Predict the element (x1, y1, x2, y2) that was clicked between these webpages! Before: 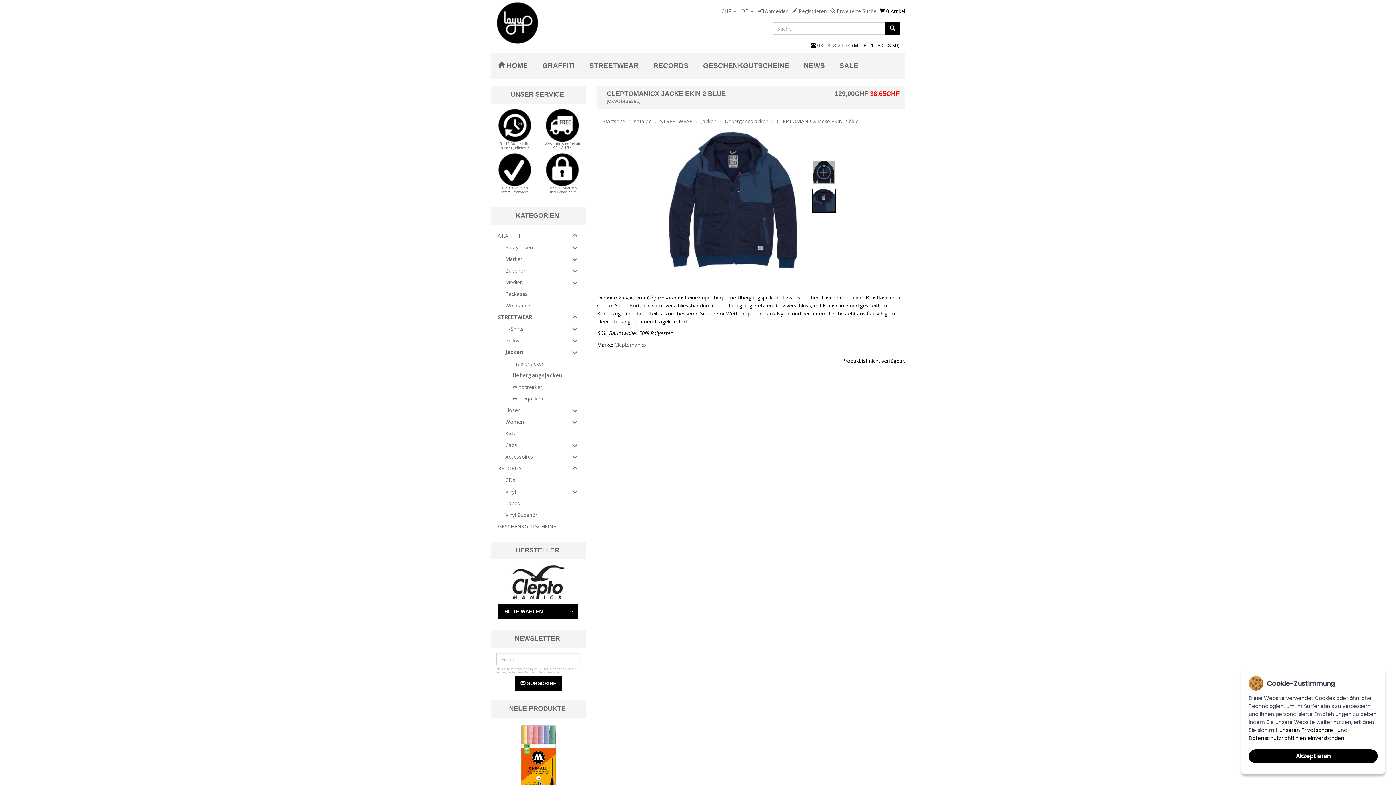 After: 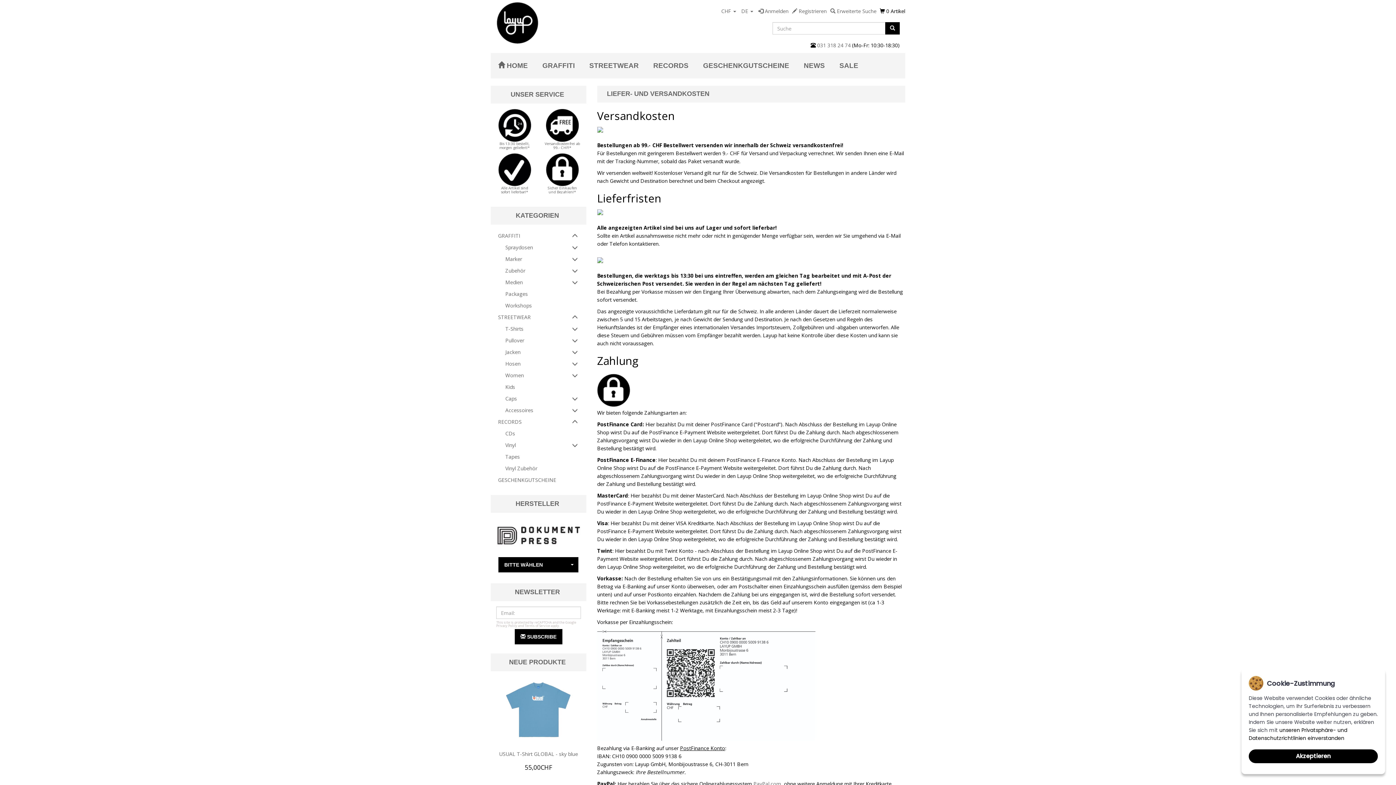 Action: label: Alle Artikel sind sofort lieferbar!* bbox: (496, 153, 533, 194)